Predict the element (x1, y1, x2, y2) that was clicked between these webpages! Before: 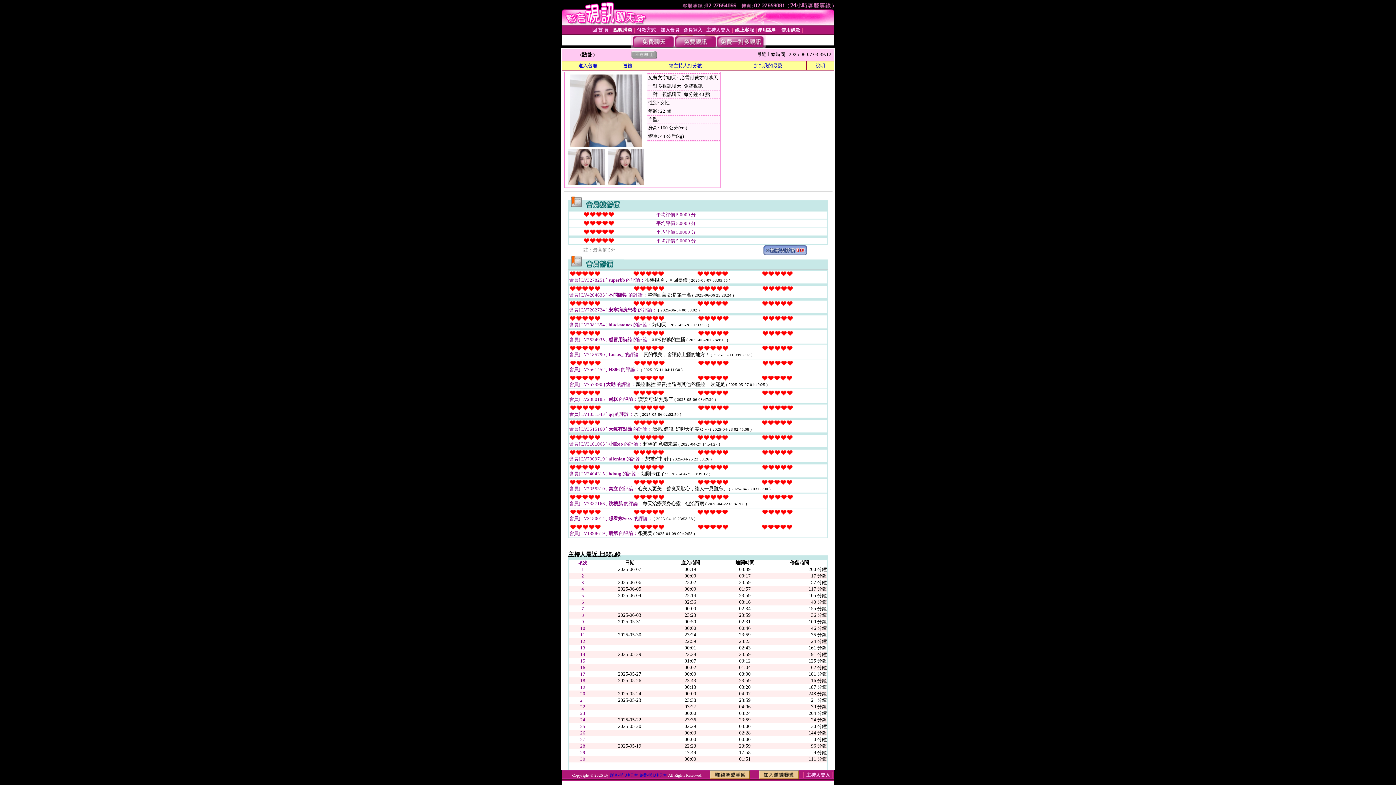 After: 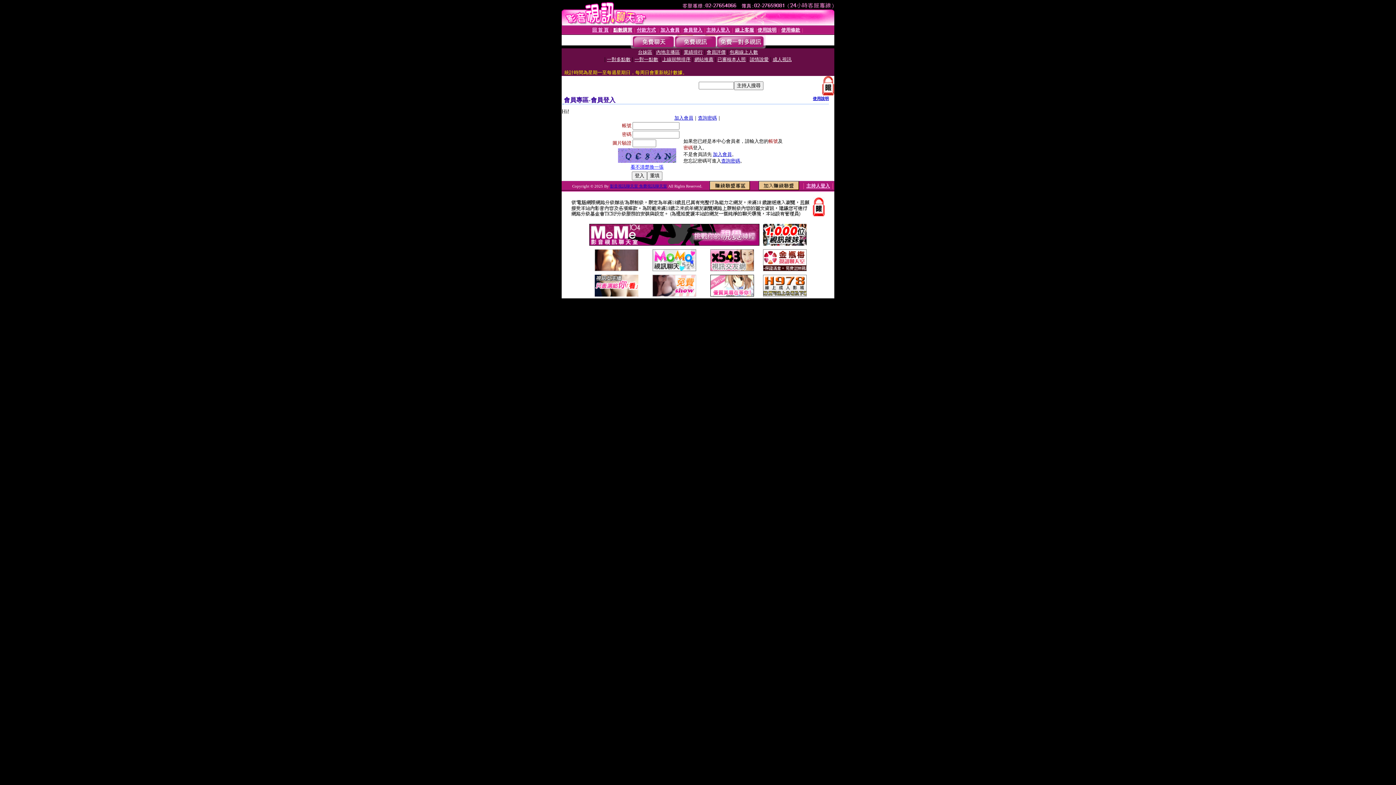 Action: bbox: (683, 27, 702, 32) label: 會員登入